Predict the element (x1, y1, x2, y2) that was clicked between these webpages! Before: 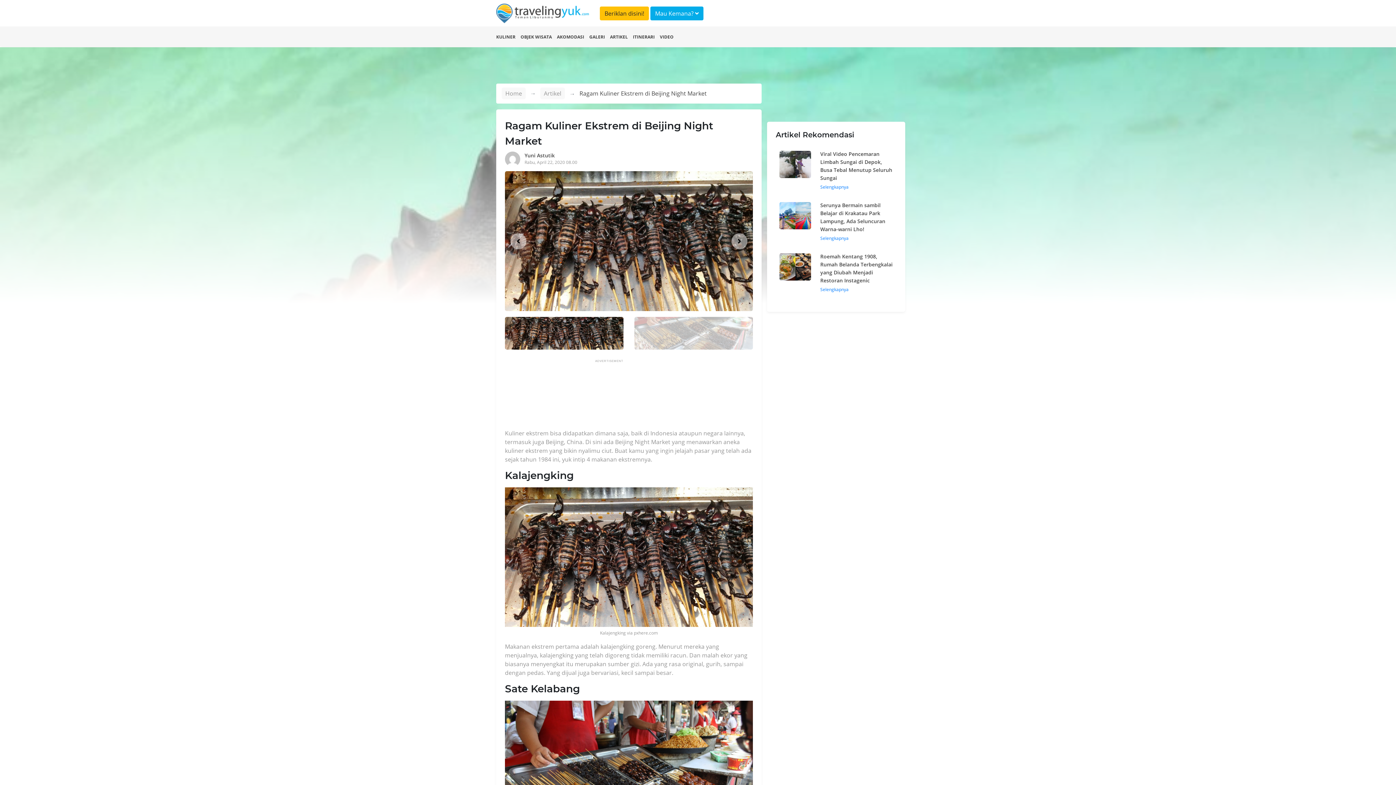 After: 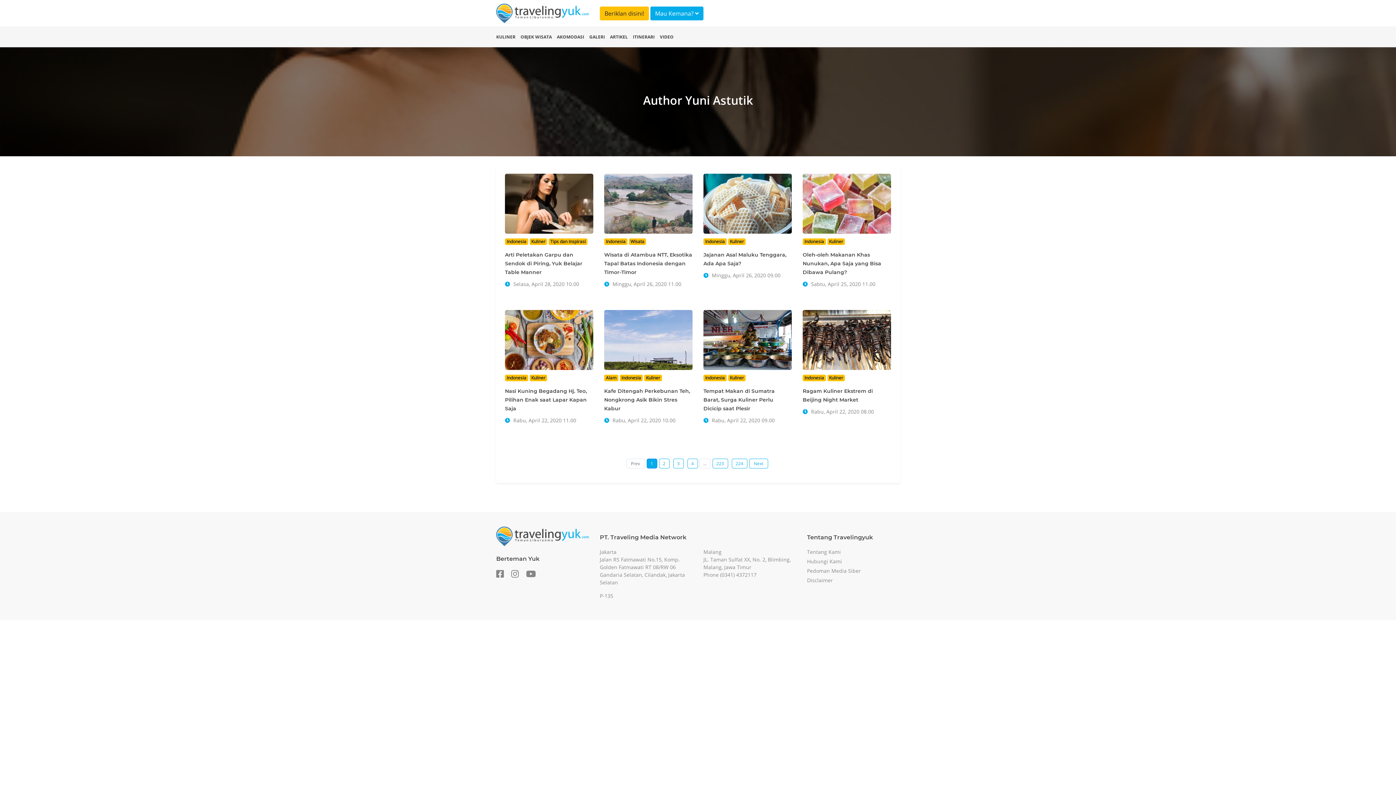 Action: label: Yuni Astutik
Rabu, April 22, 2020 08.00 bbox: (505, 151, 753, 165)